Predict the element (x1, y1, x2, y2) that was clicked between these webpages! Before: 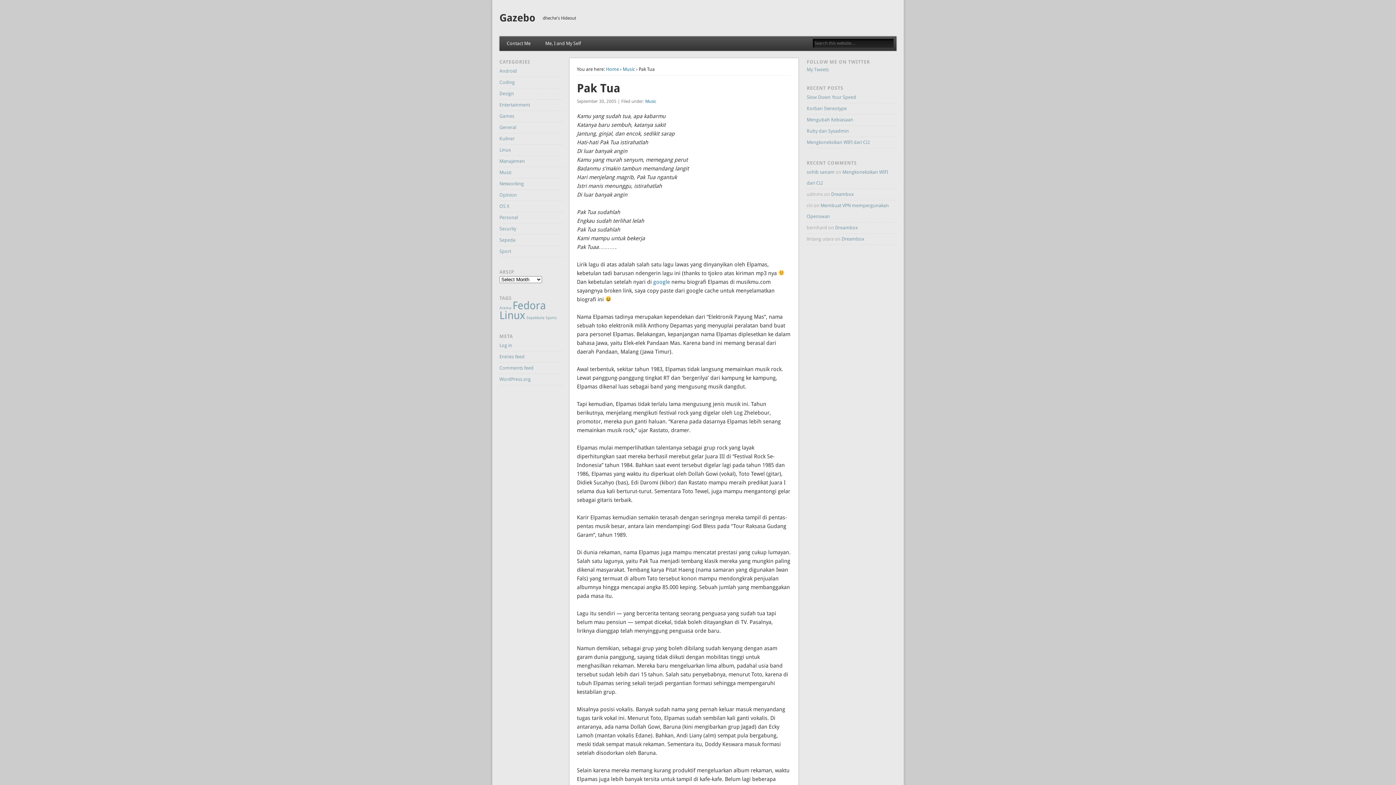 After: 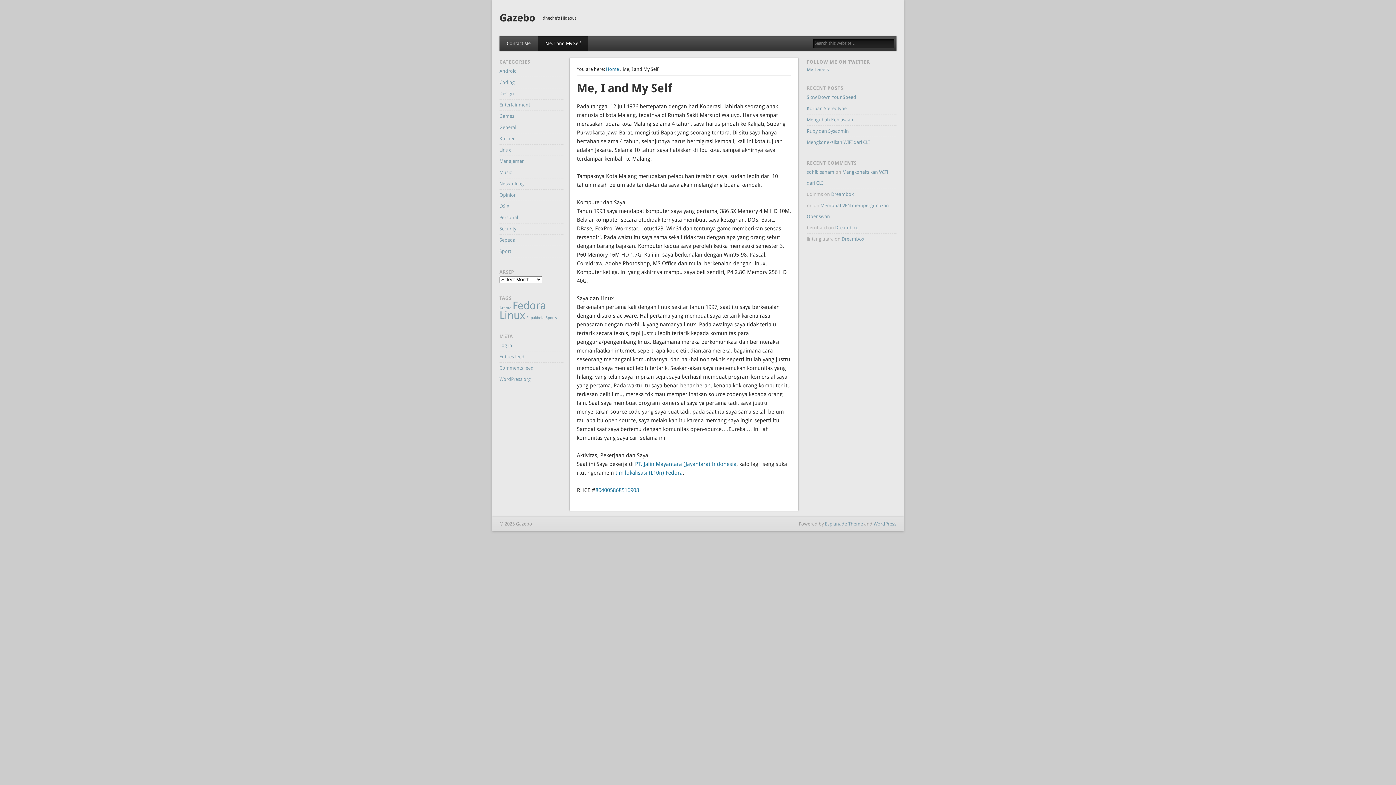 Action: label: Me, I and My Self bbox: (538, 36, 588, 50)